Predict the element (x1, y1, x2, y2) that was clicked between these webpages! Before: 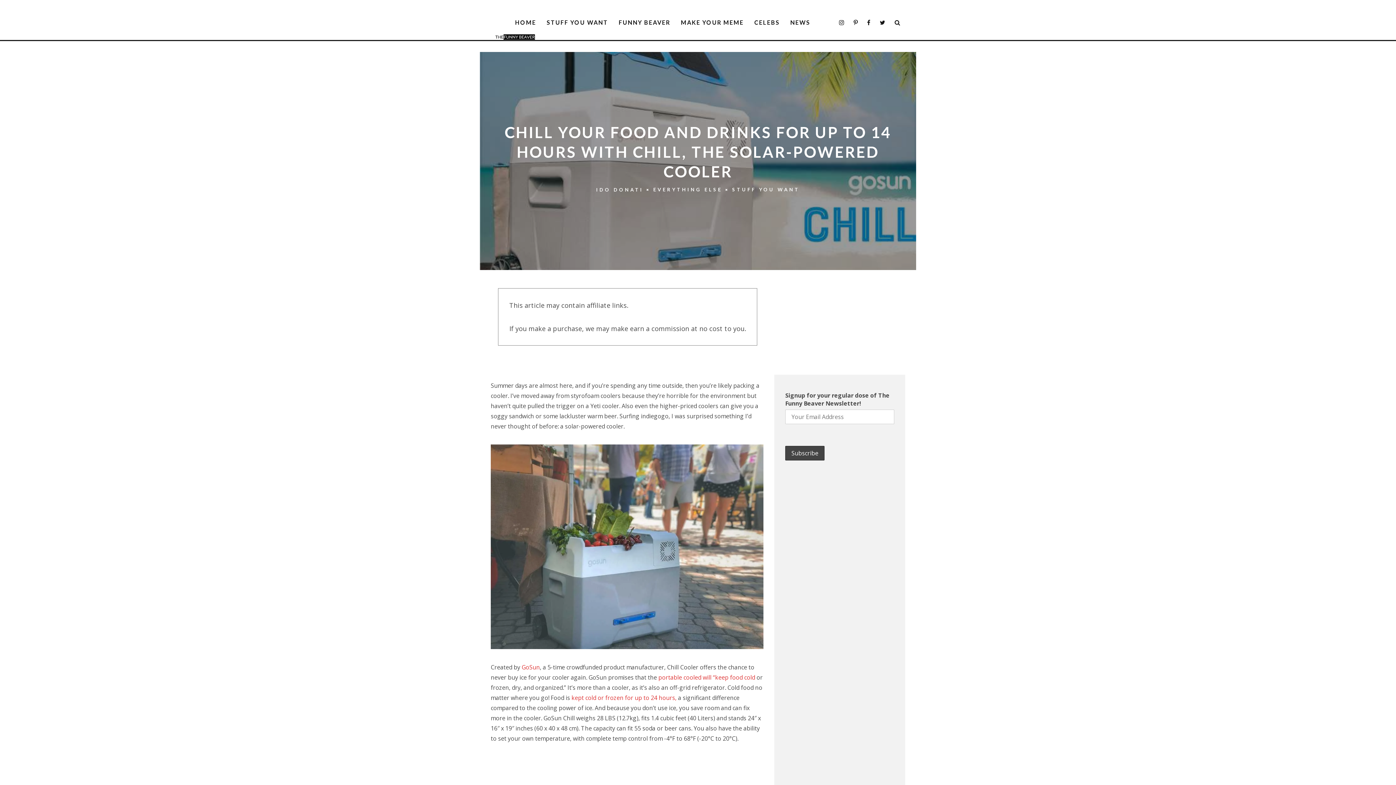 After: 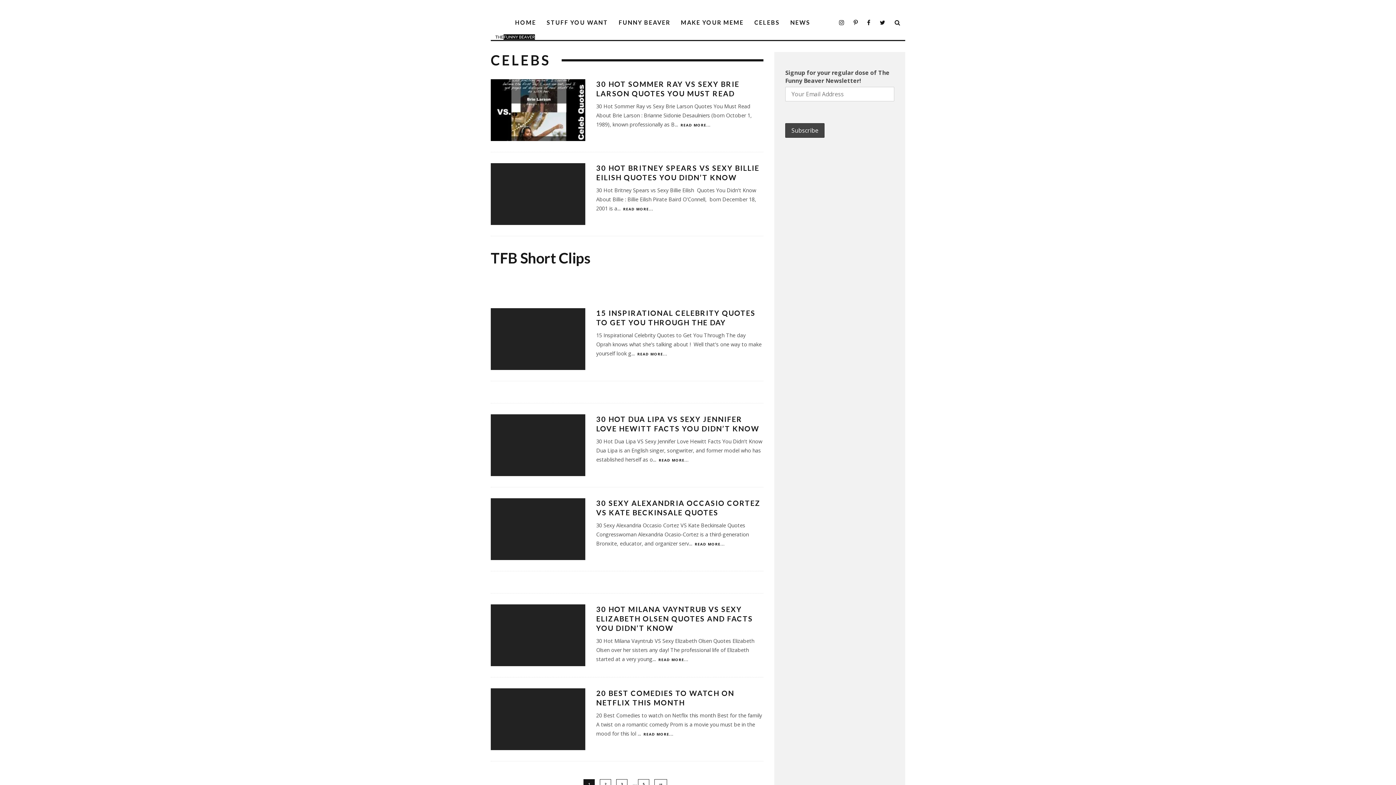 Action: label: CELEBS bbox: (750, 14, 784, 30)